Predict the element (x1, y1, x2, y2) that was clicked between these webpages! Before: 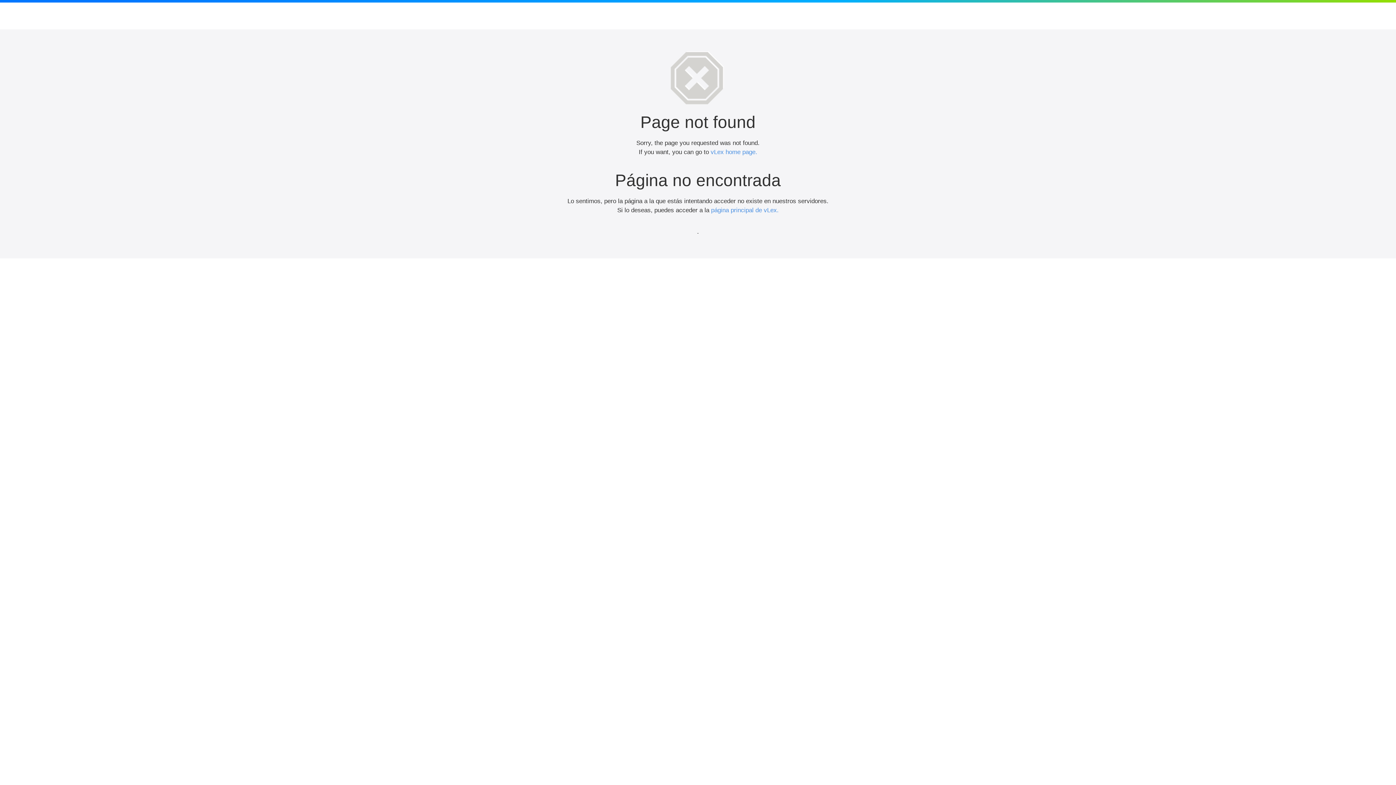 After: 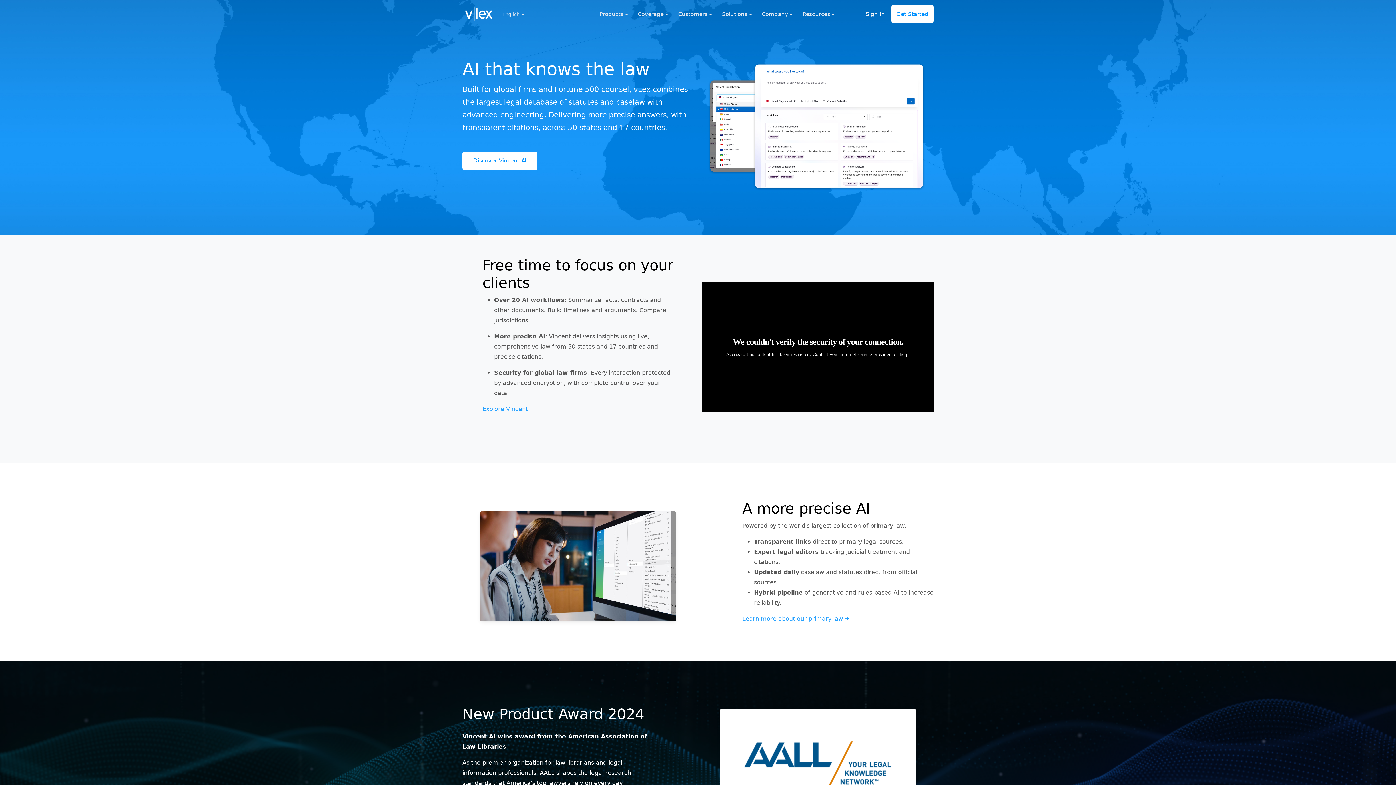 Action: bbox: (710, 148, 757, 155) label: vLex home page.